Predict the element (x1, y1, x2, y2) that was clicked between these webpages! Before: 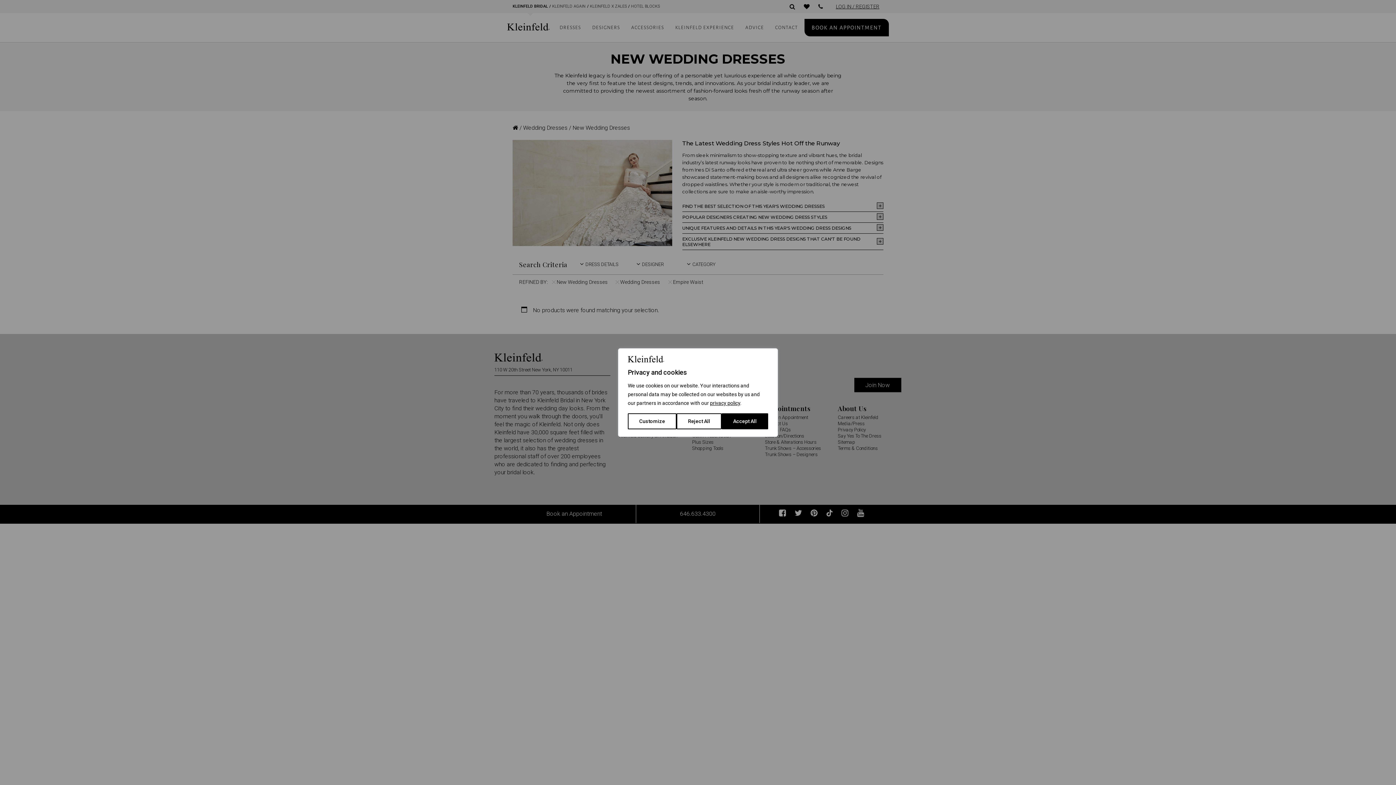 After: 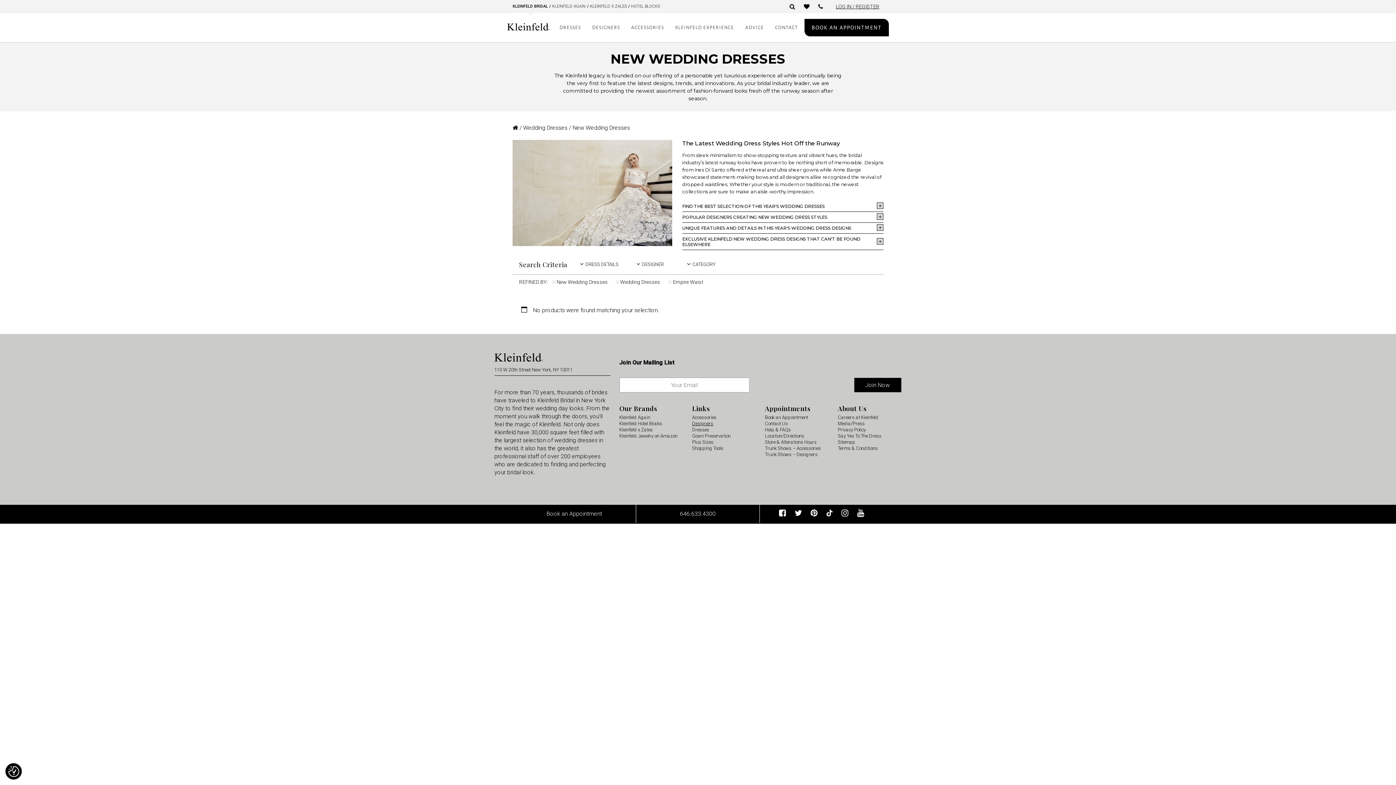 Action: label: Reject All bbox: (676, 413, 721, 429)